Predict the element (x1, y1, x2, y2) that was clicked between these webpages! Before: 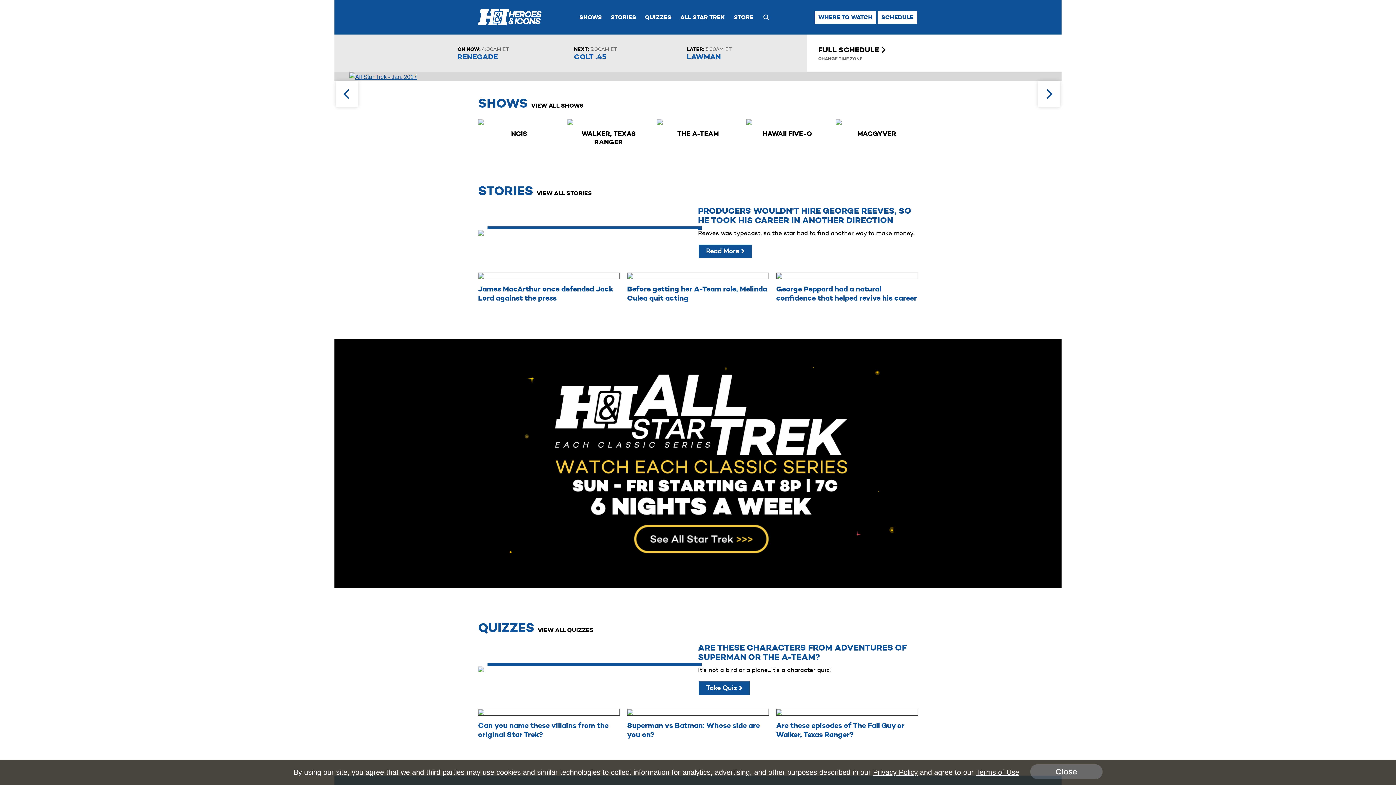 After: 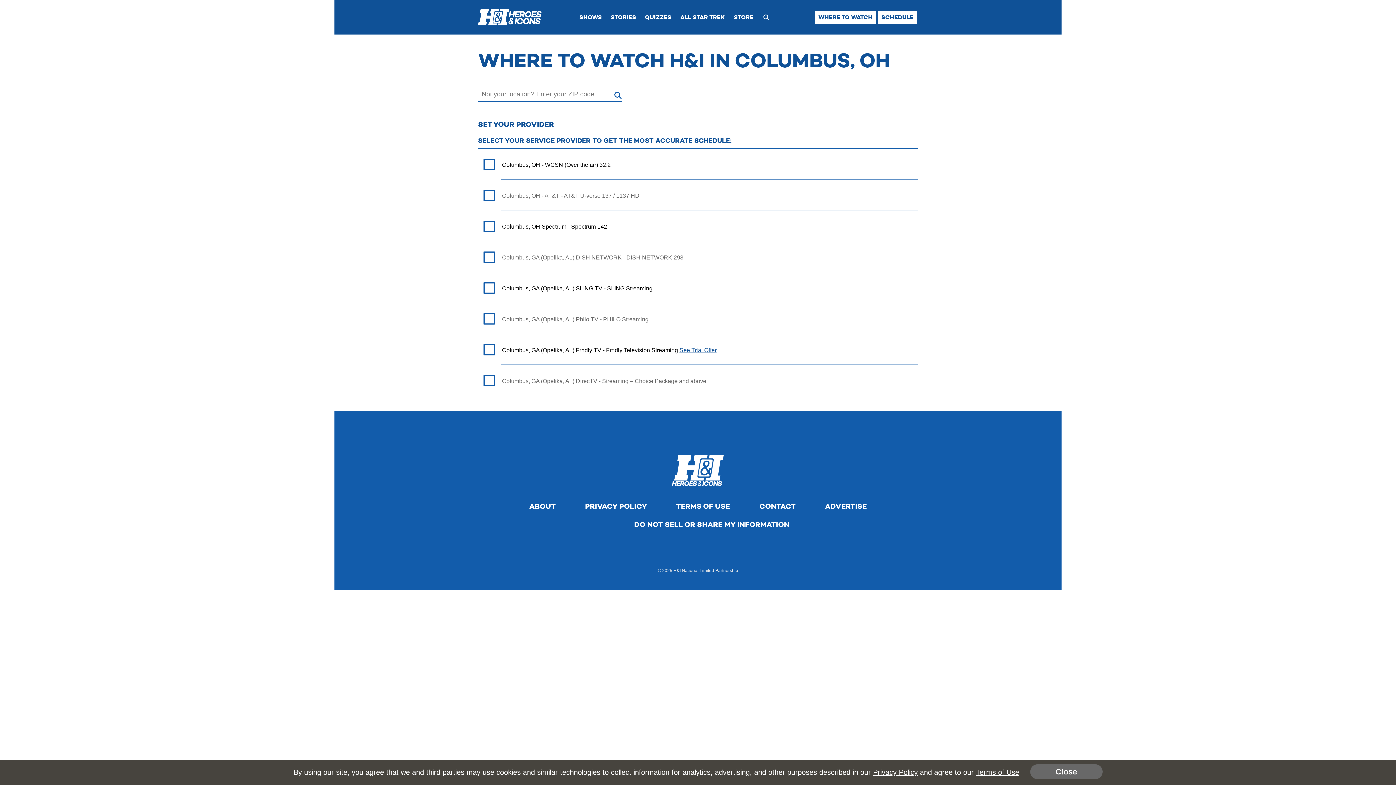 Action: label: WHERE TO WATCH bbox: (814, 10, 877, 24)